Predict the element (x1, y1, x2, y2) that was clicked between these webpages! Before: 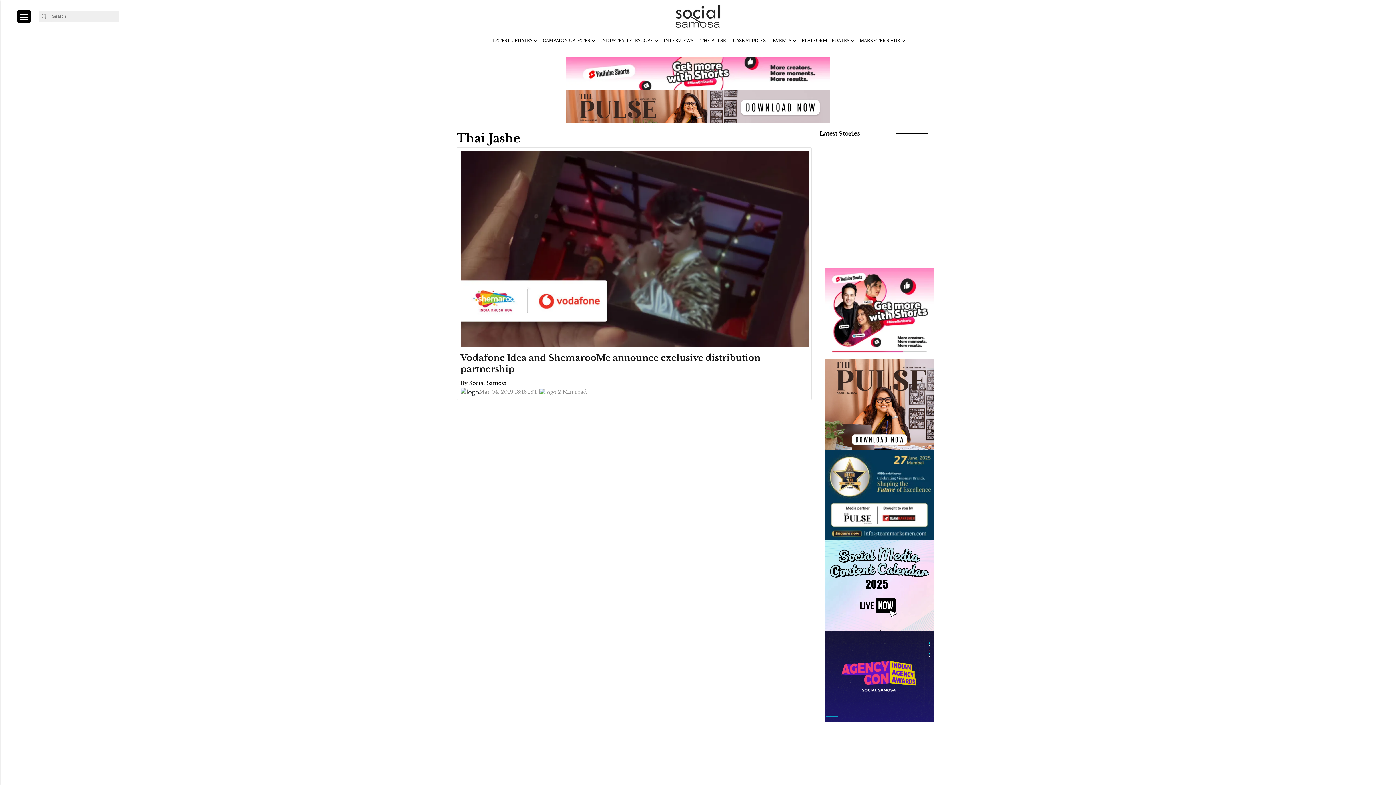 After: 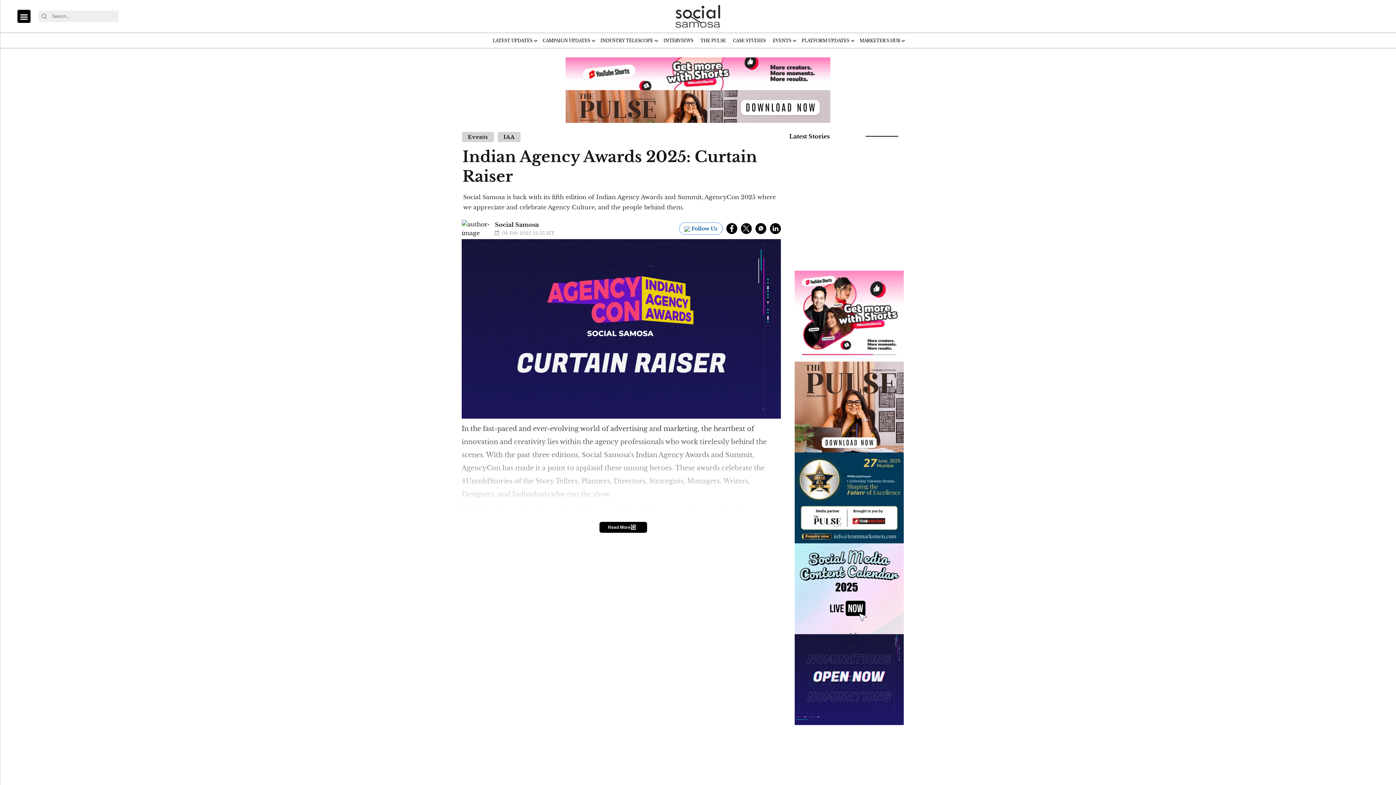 Action: bbox: (825, 673, 934, 679)